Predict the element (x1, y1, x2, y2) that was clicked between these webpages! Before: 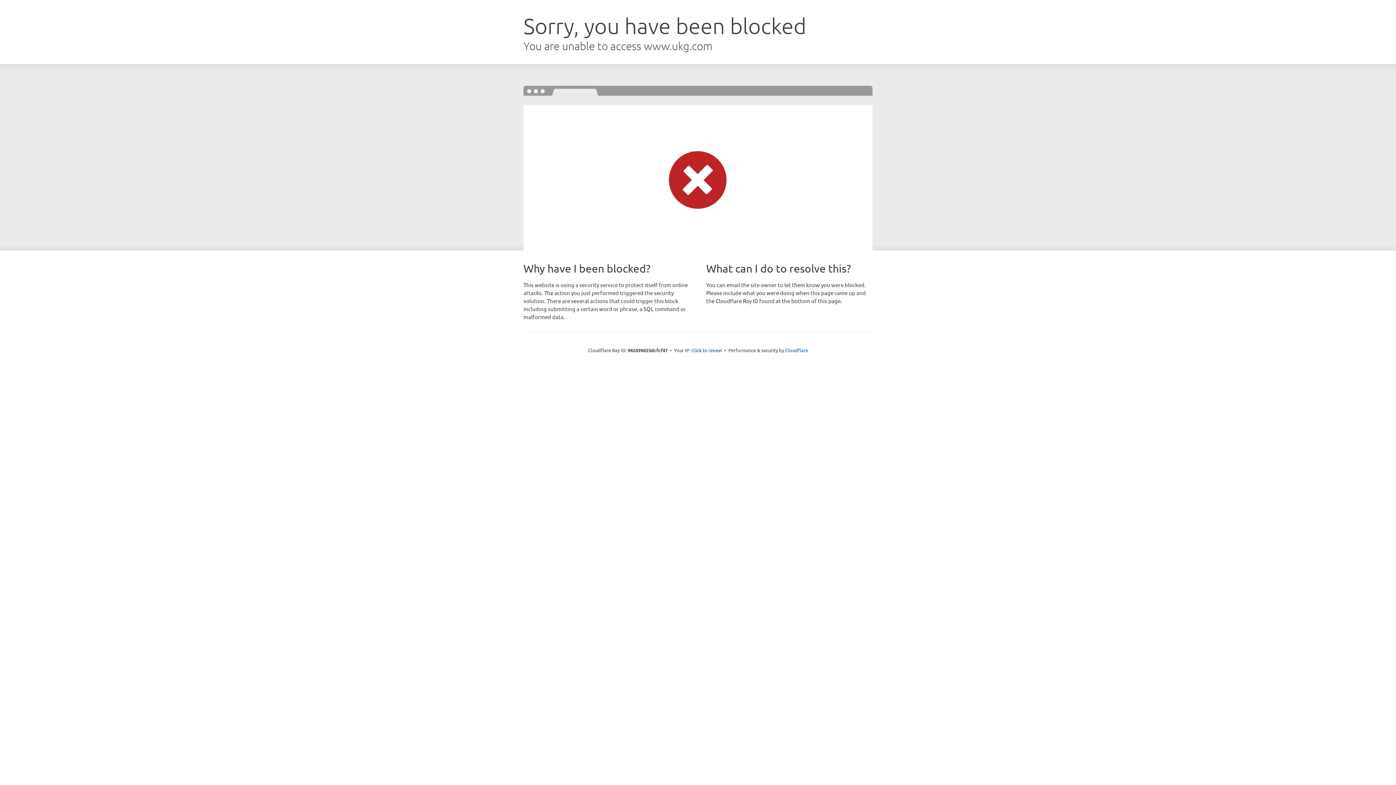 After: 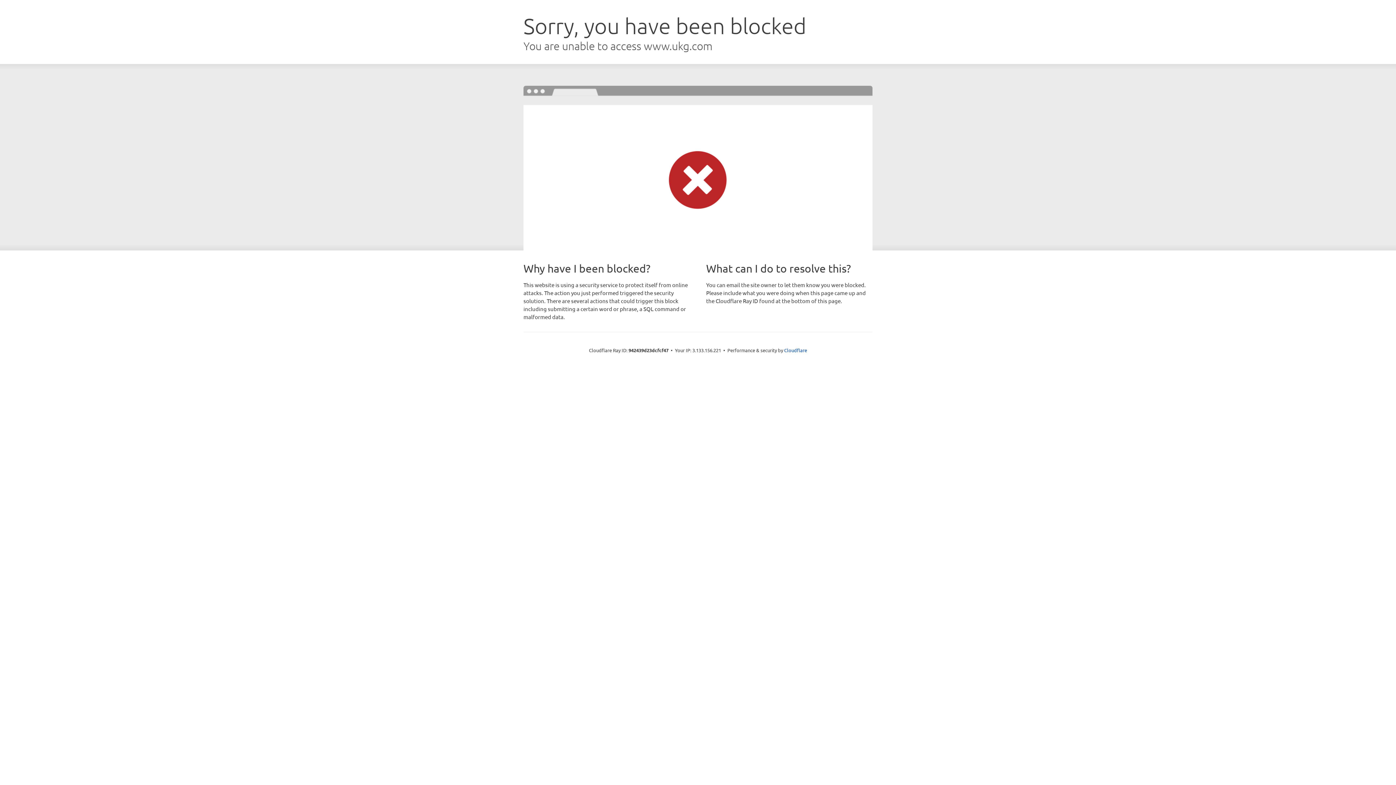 Action: label: Click to reveal bbox: (691, 346, 722, 353)